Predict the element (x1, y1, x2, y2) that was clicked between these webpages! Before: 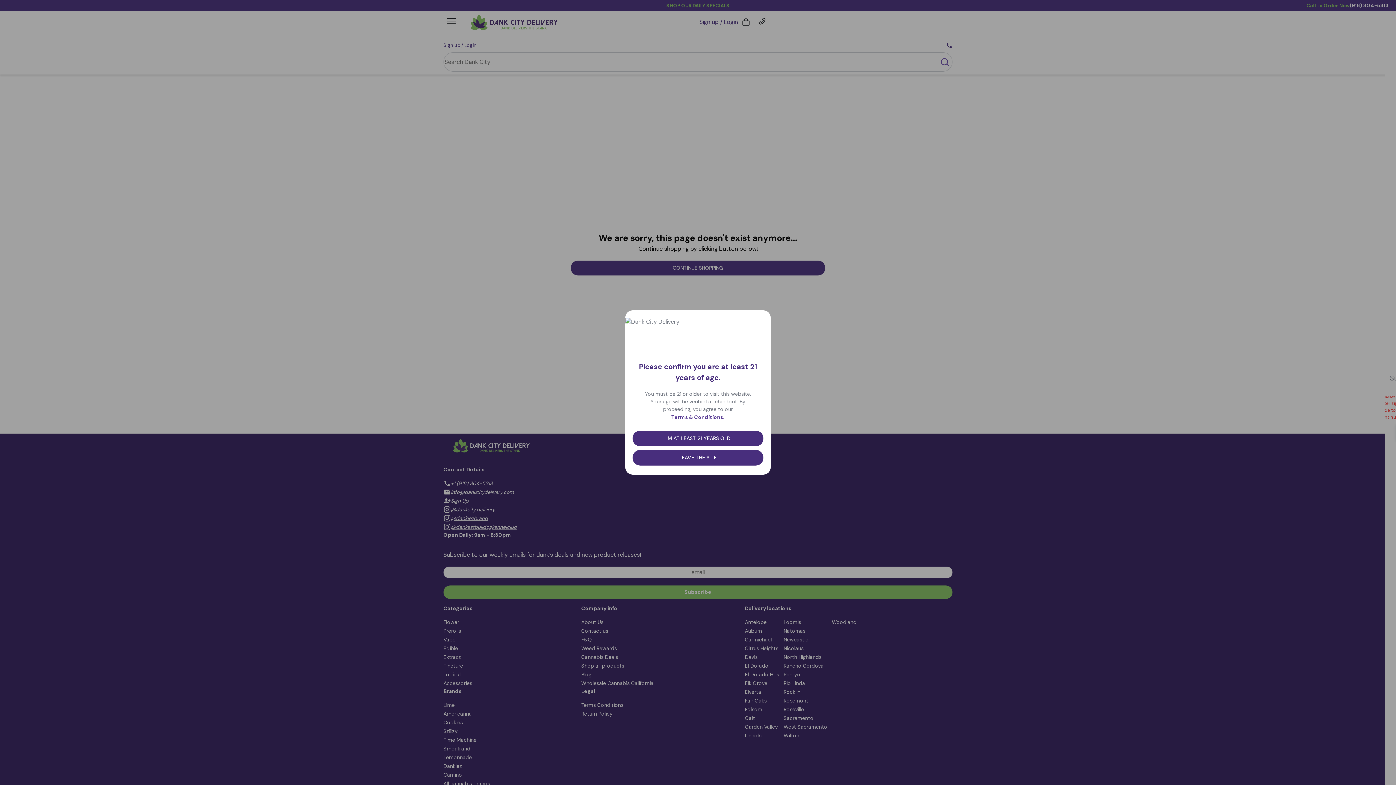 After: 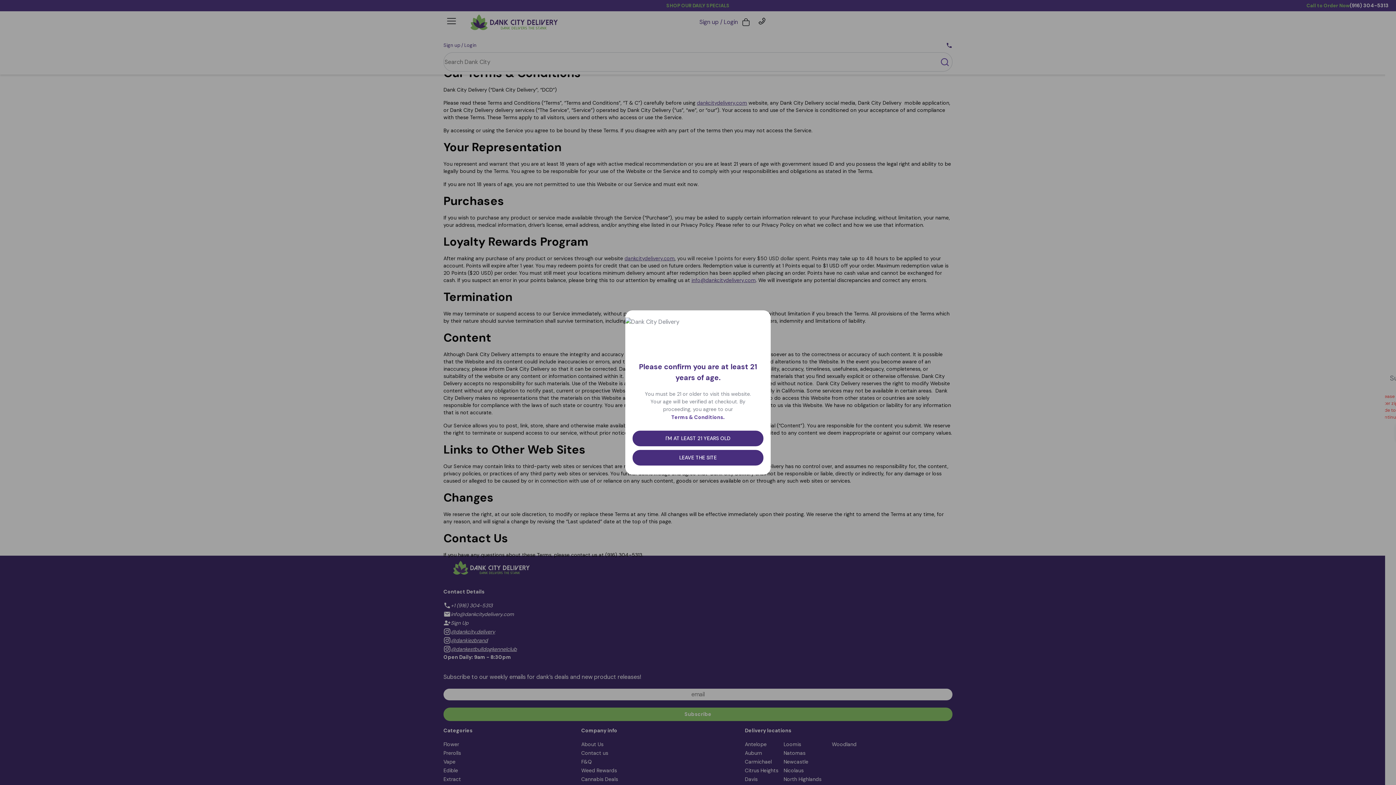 Action: bbox: (669, 413, 727, 421) label: Terms & Conditions.